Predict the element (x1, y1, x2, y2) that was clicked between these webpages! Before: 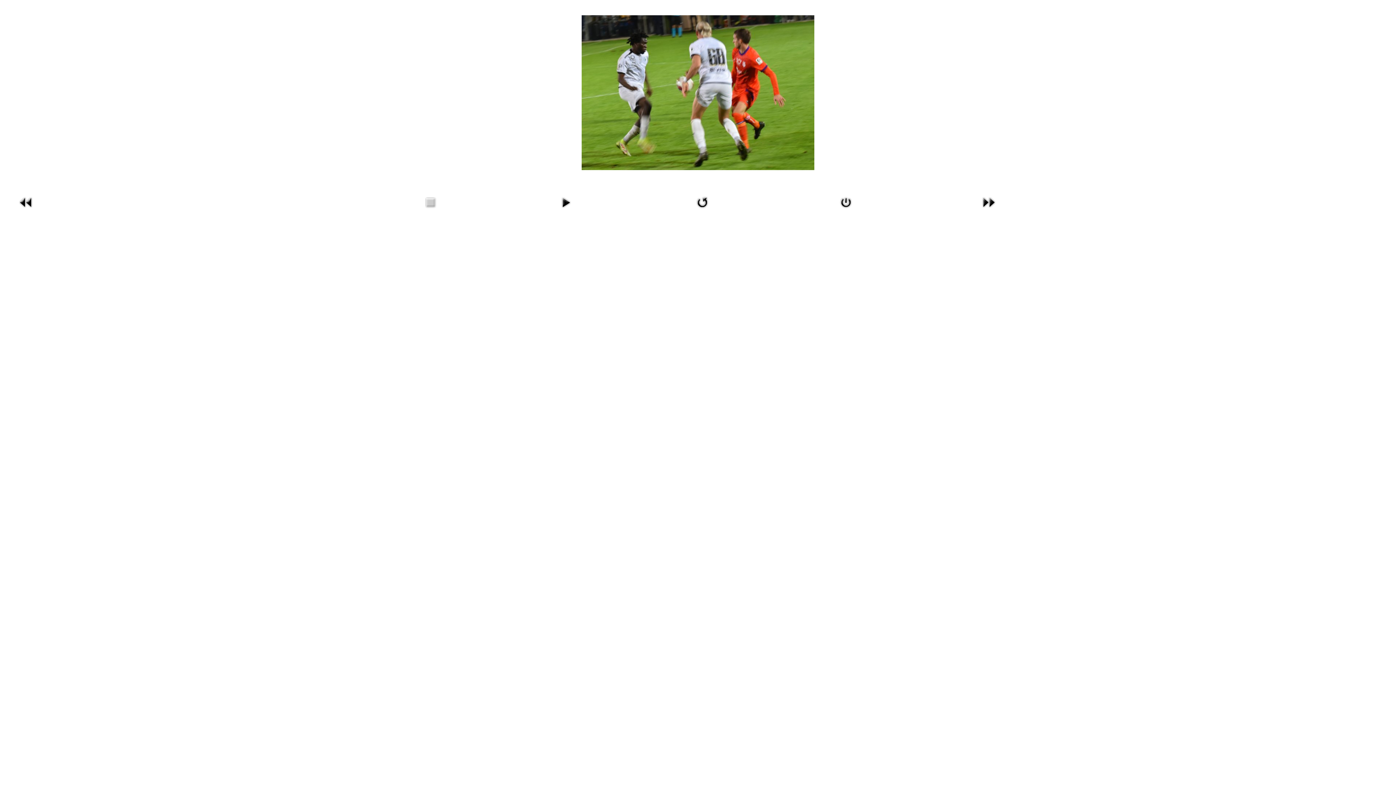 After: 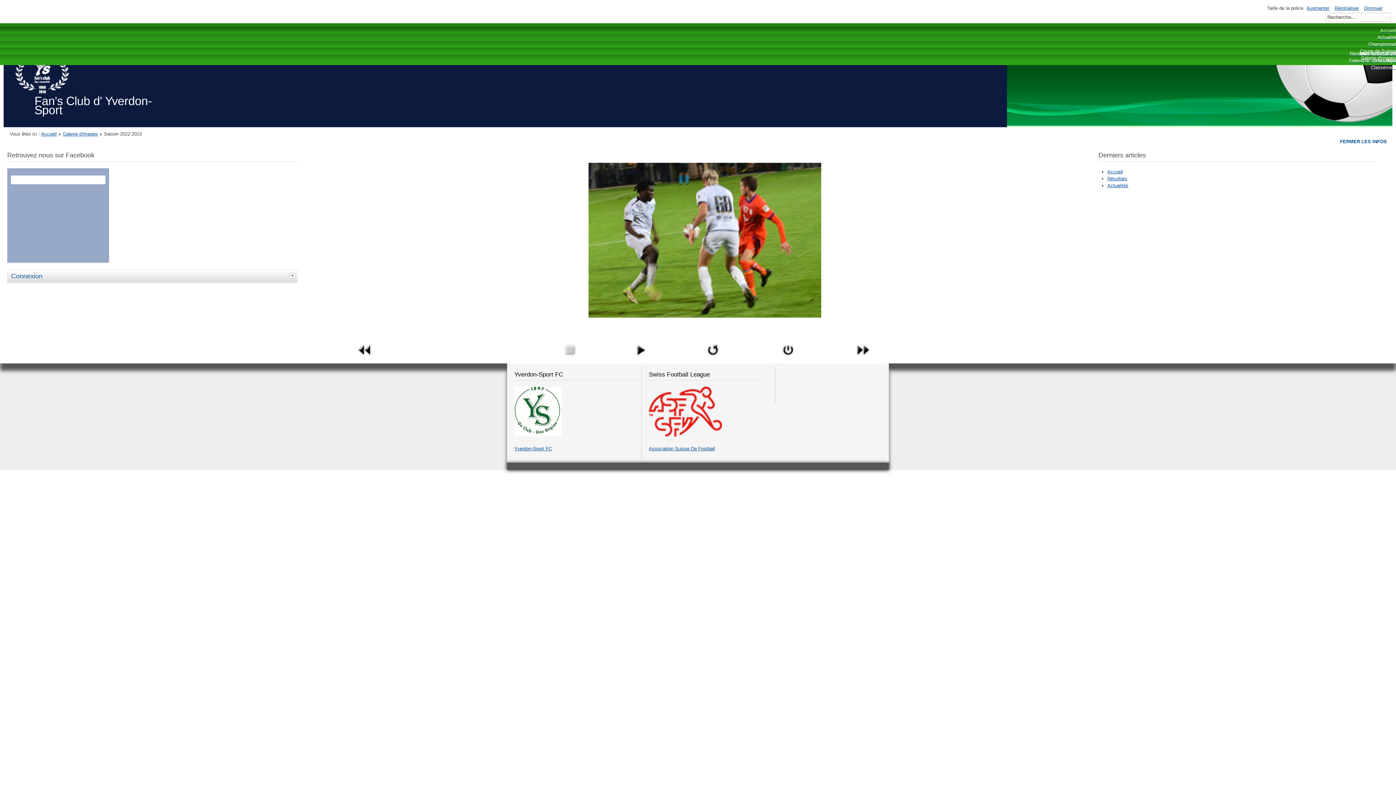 Action: bbox: (836, 207, 855, 212)